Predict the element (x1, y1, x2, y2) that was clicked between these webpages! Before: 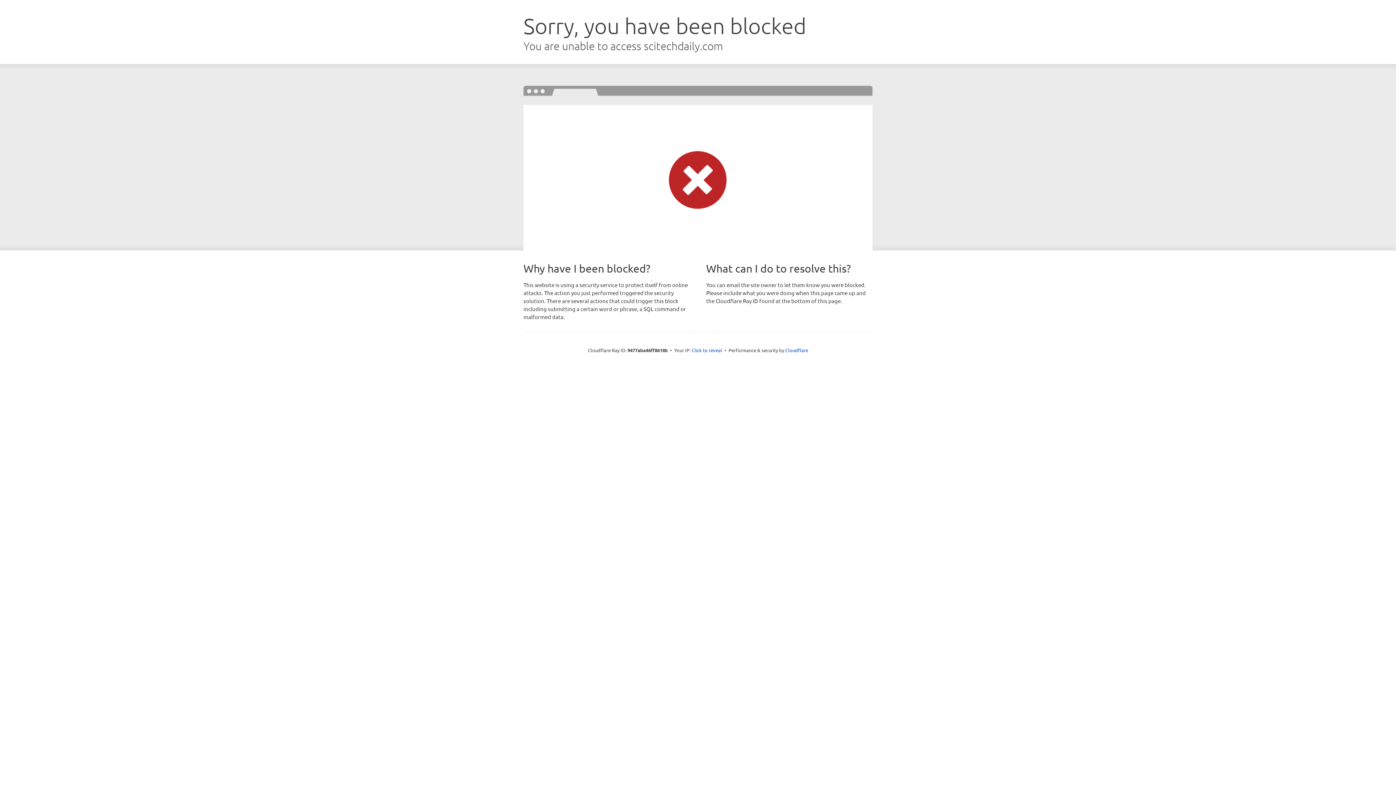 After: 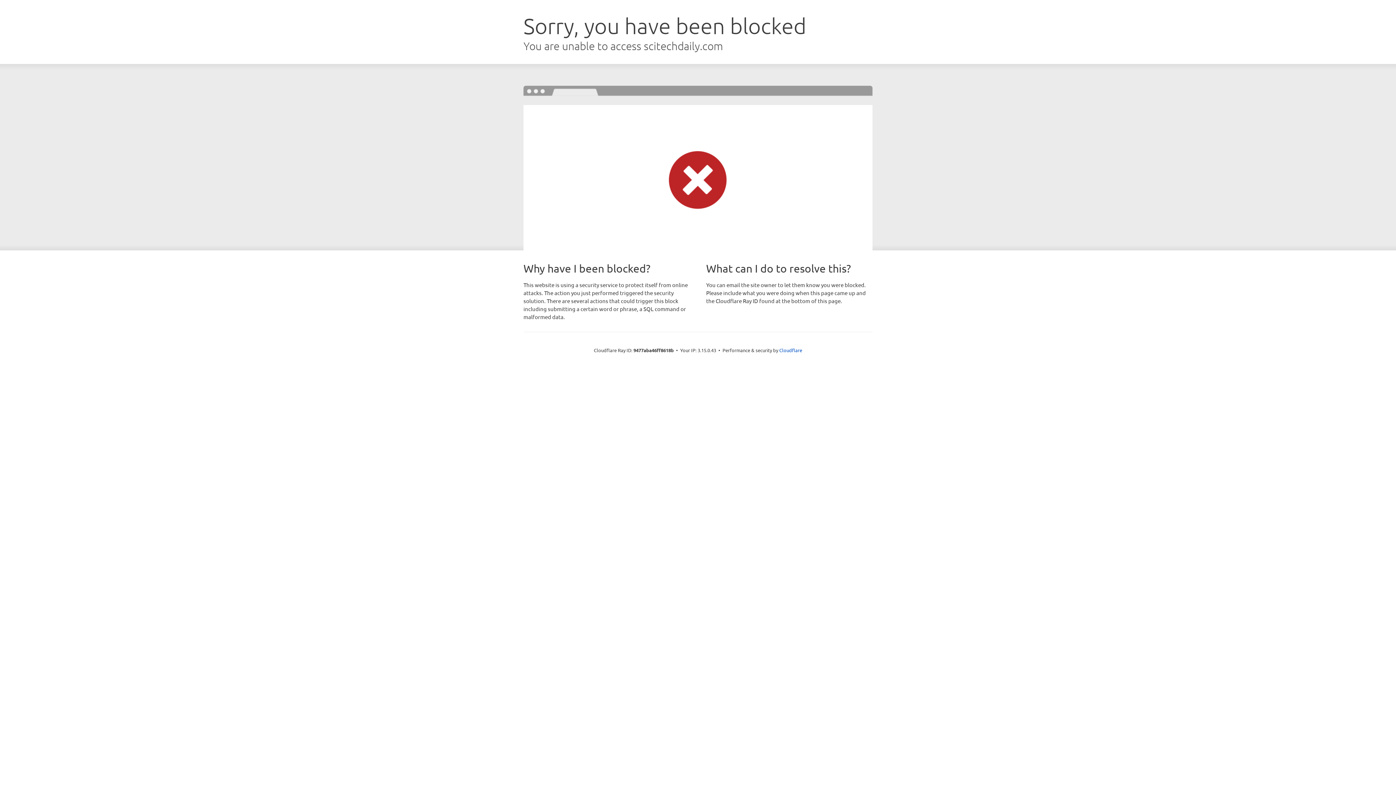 Action: label: Click to reveal bbox: (691, 346, 722, 353)